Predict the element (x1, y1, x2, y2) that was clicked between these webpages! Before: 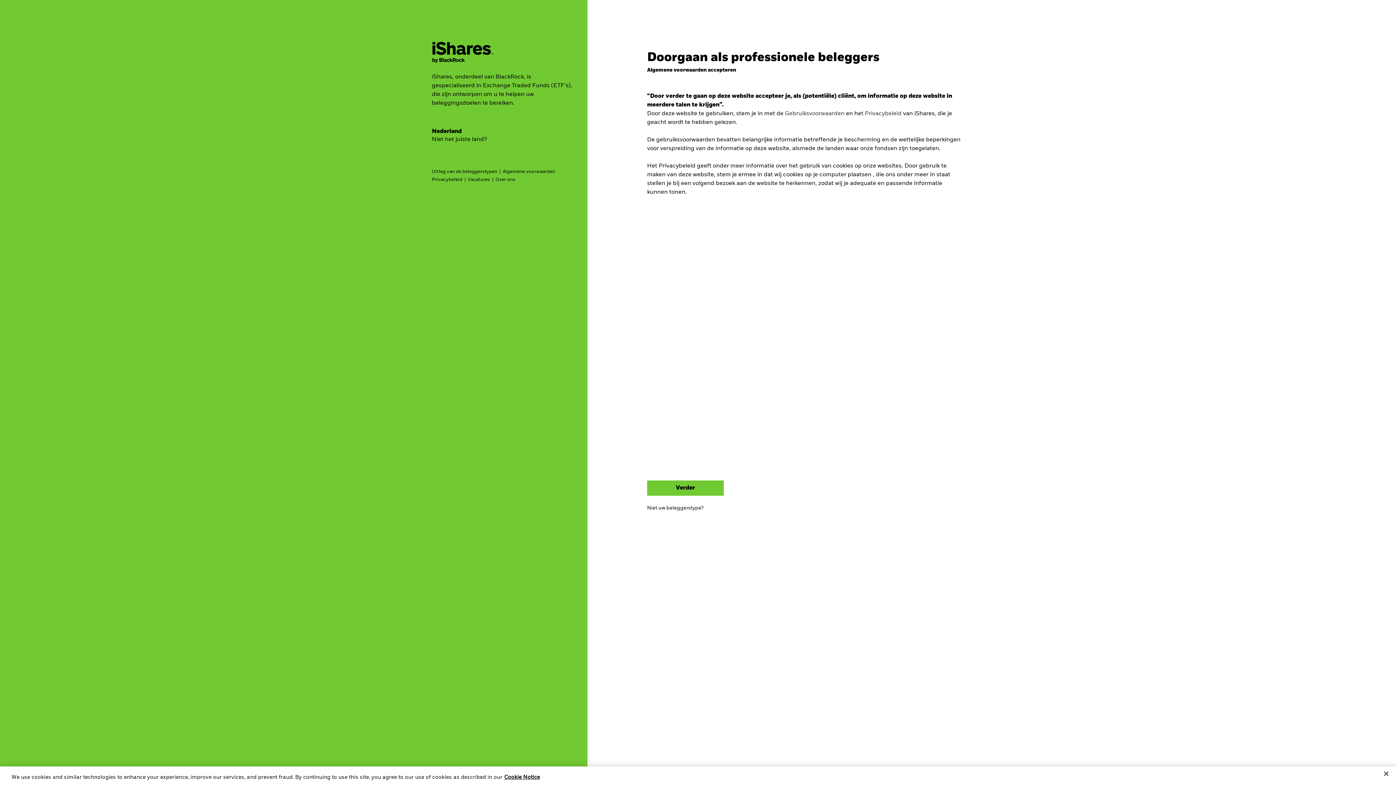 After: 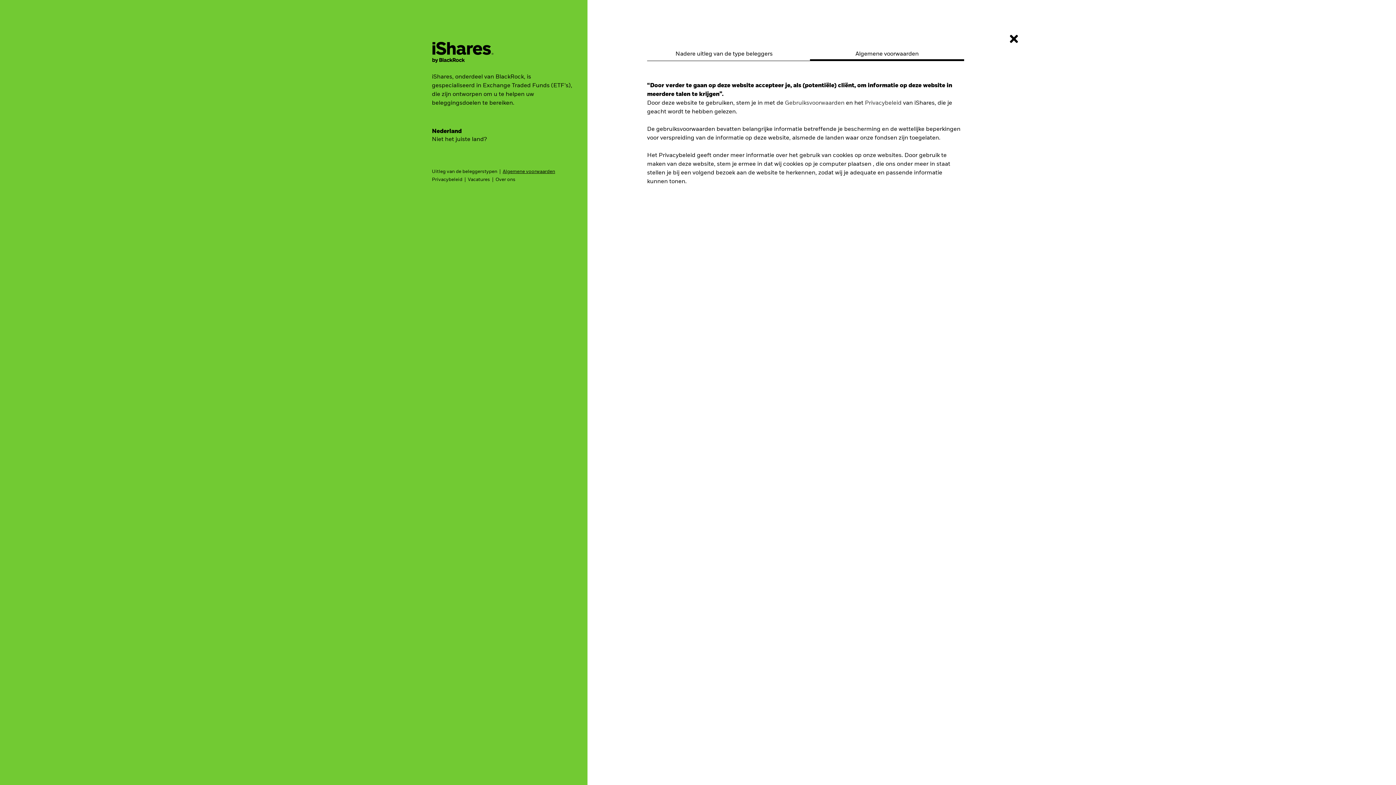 Action: label: Algemene voorwaarden bbox: (502, 169, 555, 174)